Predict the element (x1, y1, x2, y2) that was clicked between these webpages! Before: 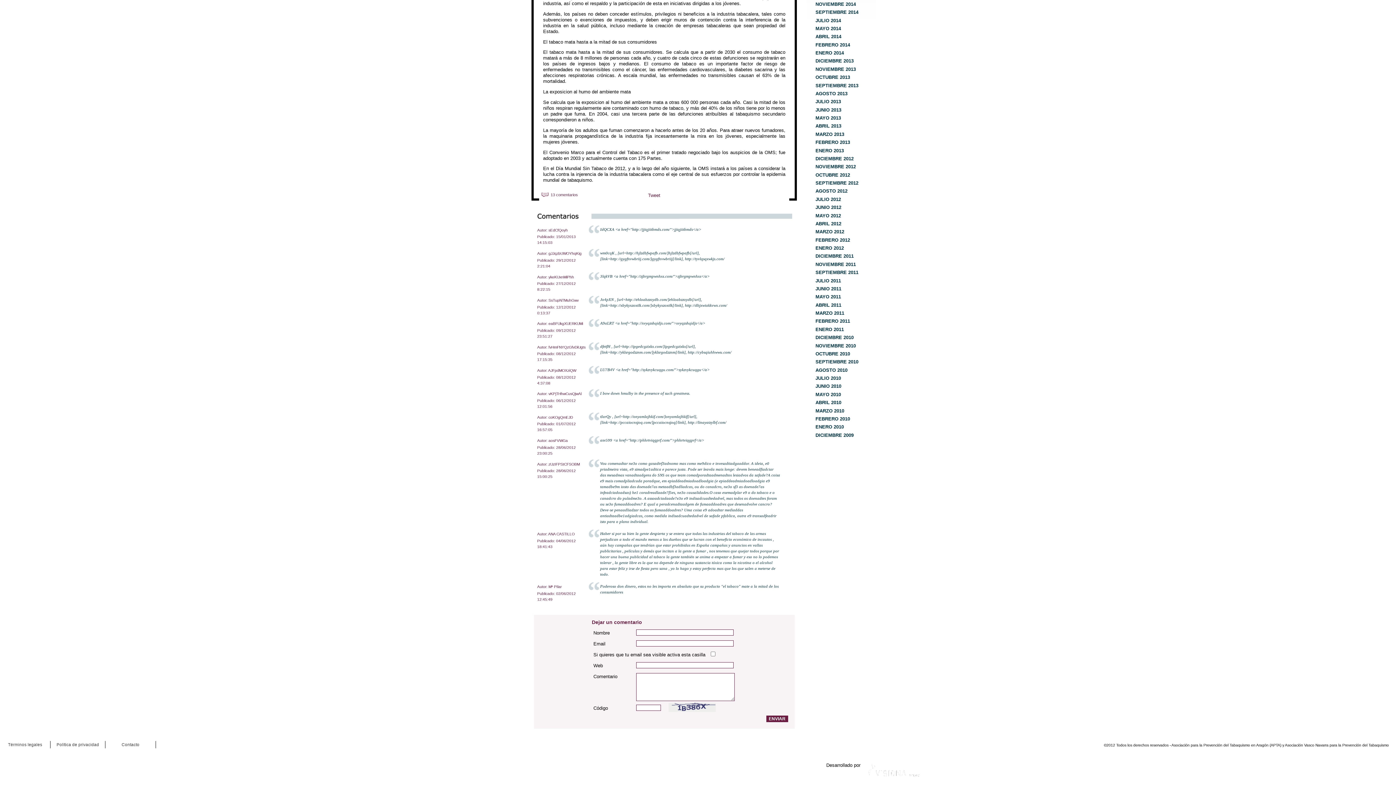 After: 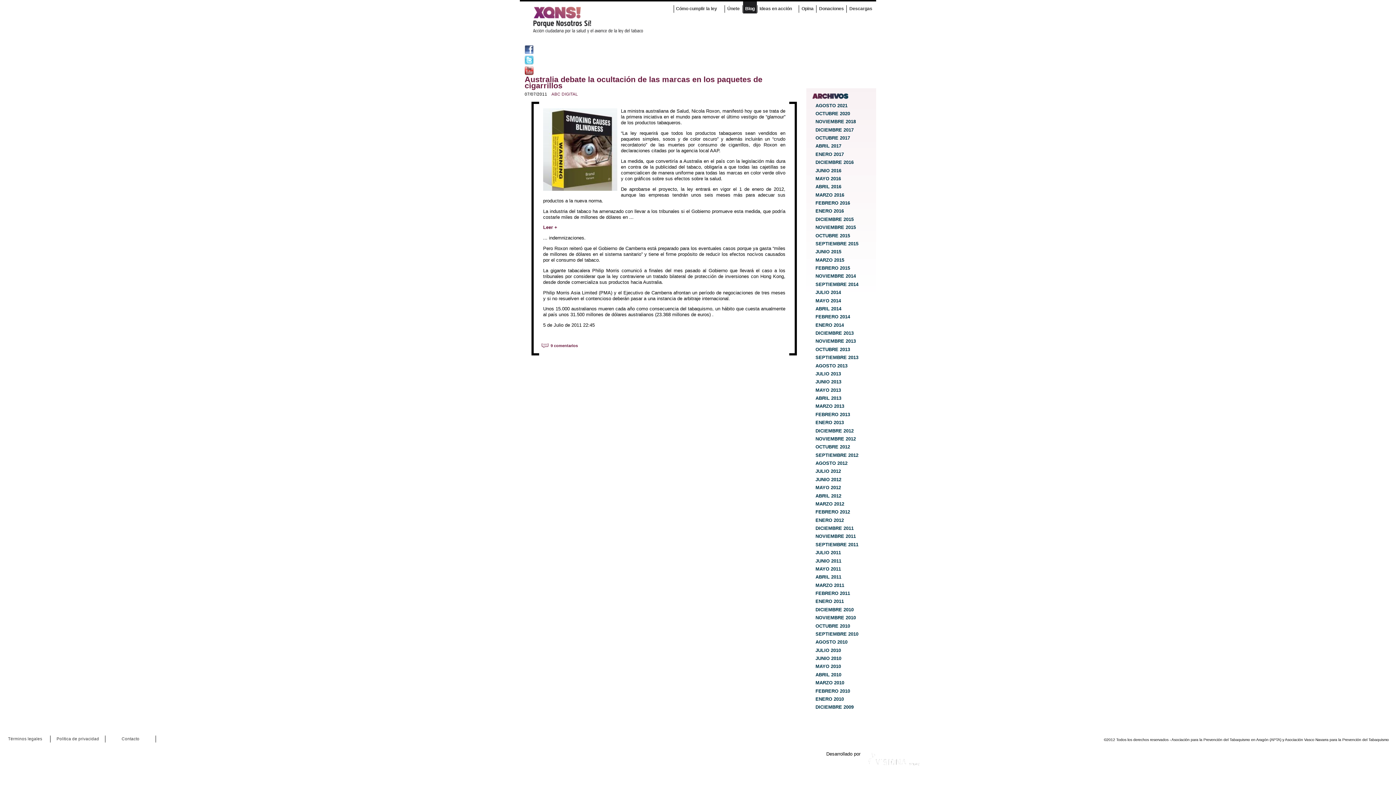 Action: bbox: (815, 278, 841, 283) label: JULIO 2011